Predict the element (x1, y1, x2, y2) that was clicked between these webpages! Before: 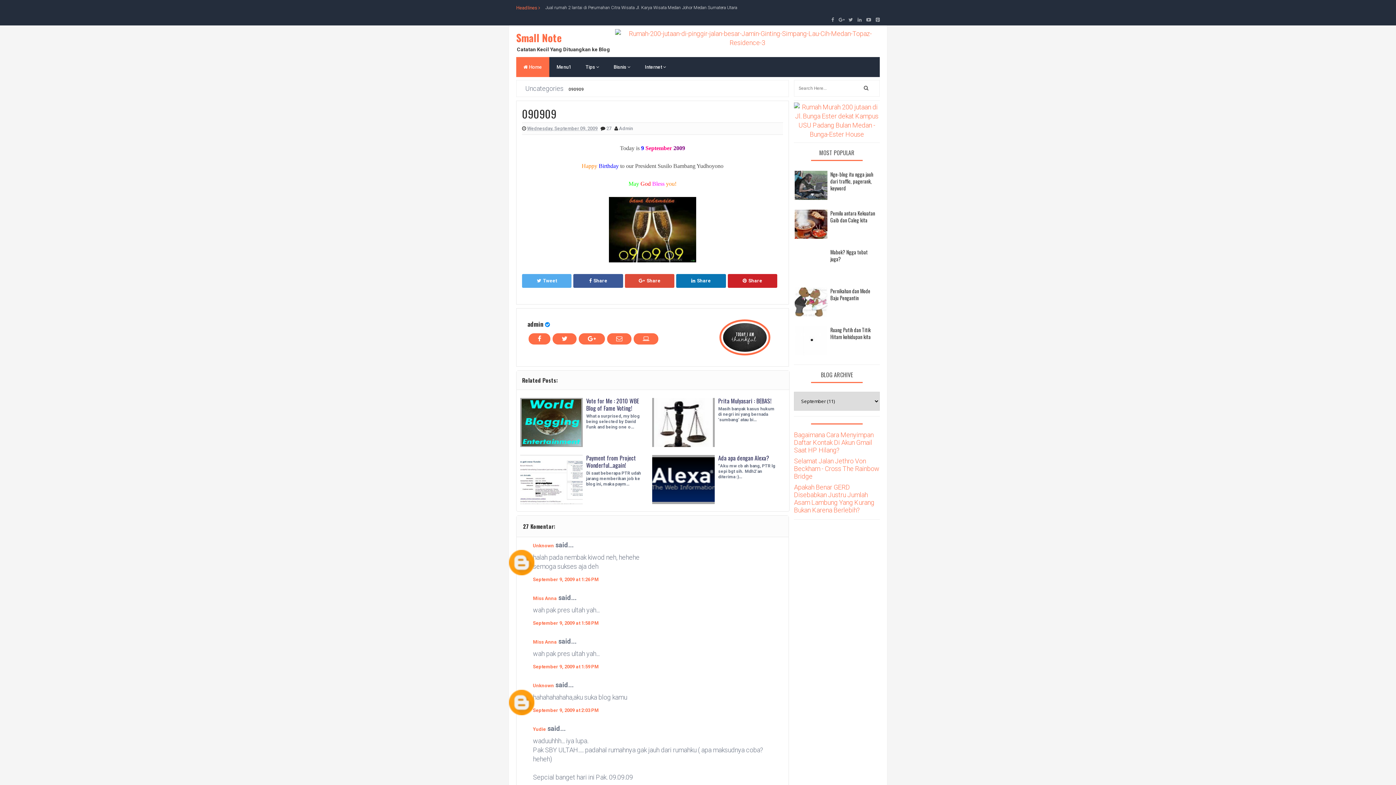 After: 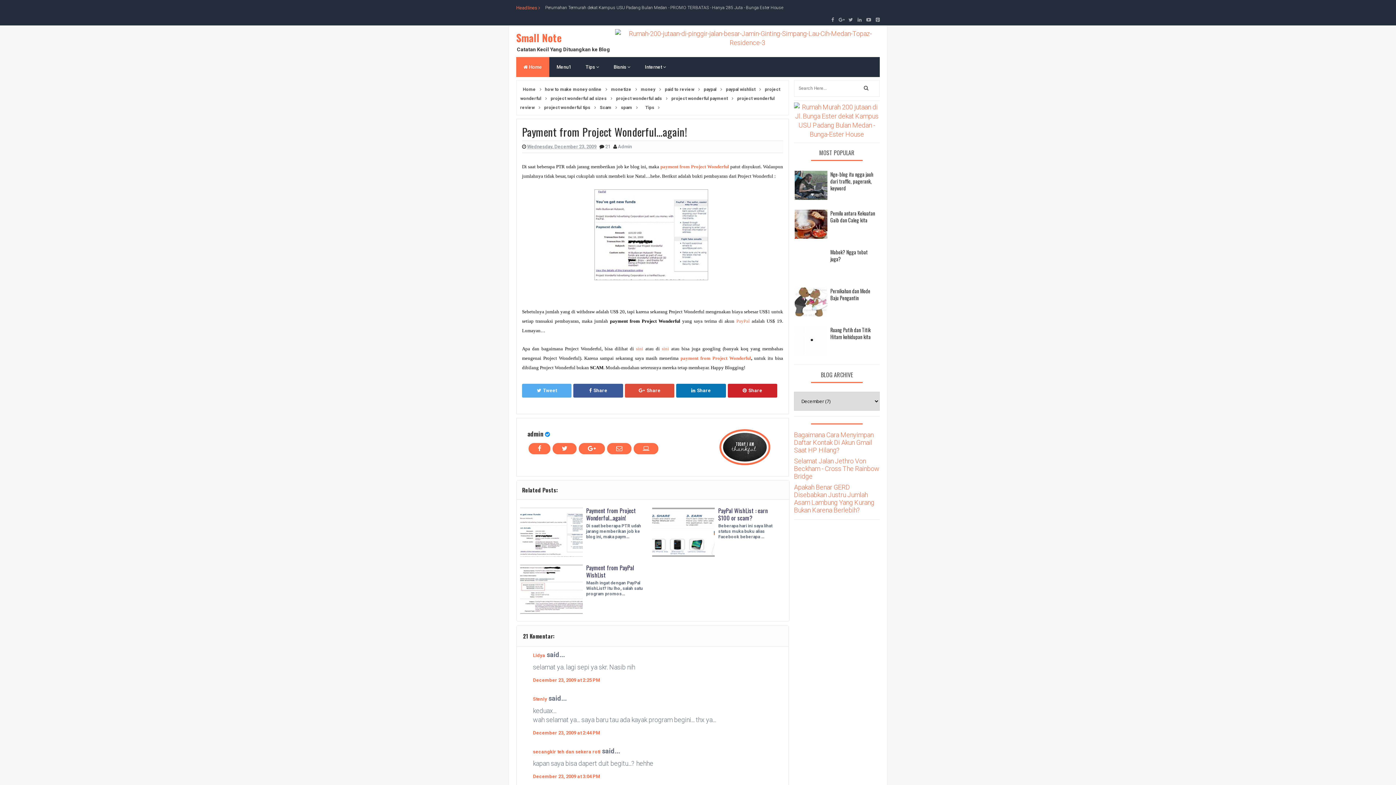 Action: bbox: (586, 453, 636, 469) label: Payment from Project Wonderful…again!